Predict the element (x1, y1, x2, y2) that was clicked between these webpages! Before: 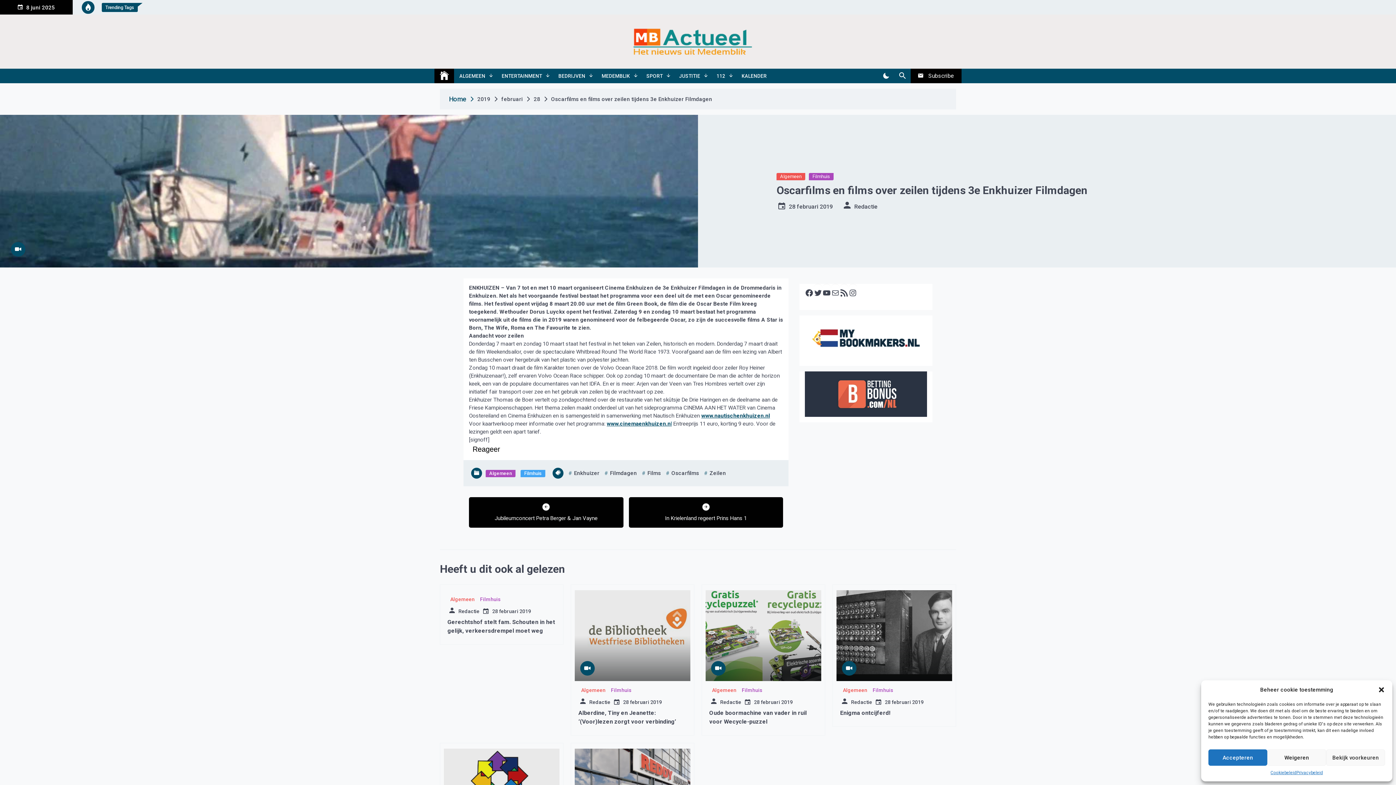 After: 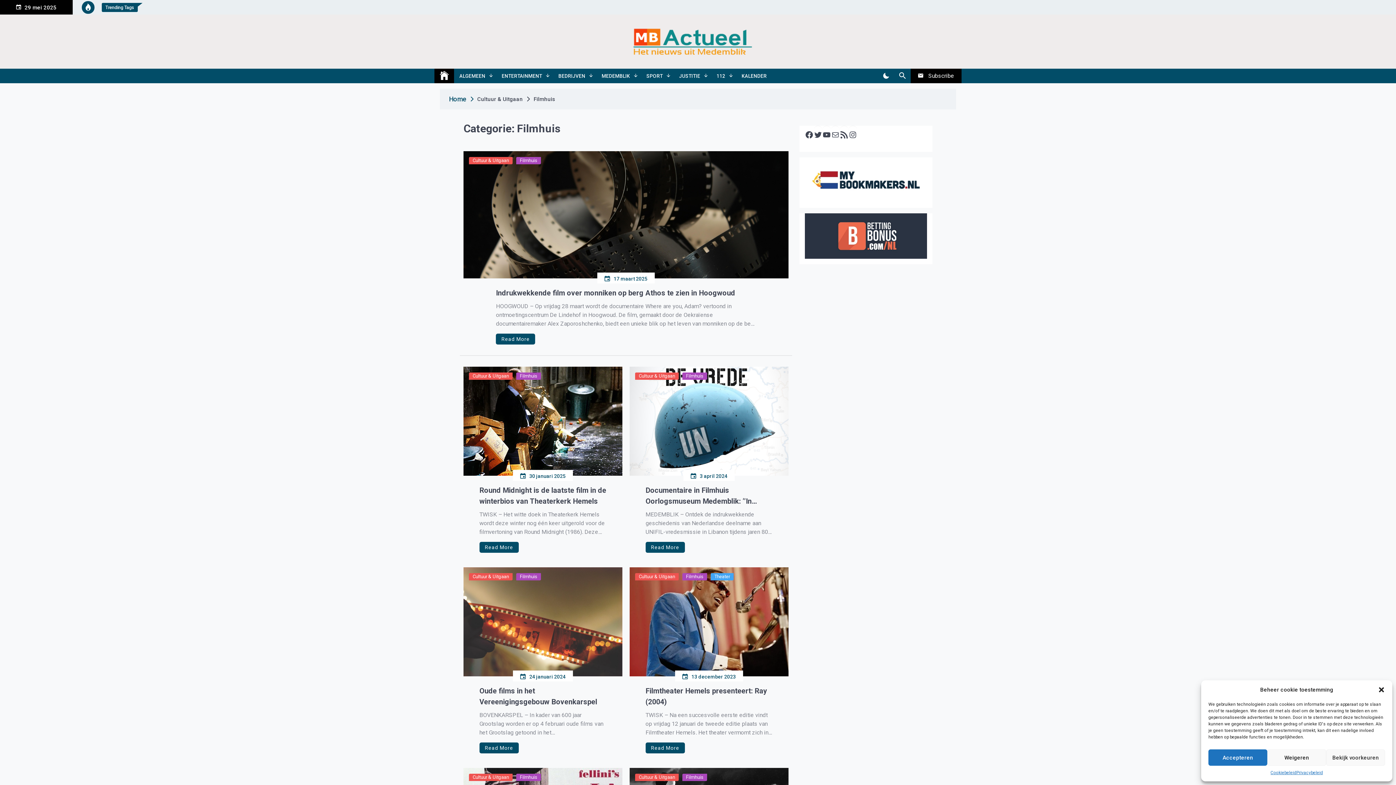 Action: label: Filmhuis bbox: (809, 172, 833, 180)